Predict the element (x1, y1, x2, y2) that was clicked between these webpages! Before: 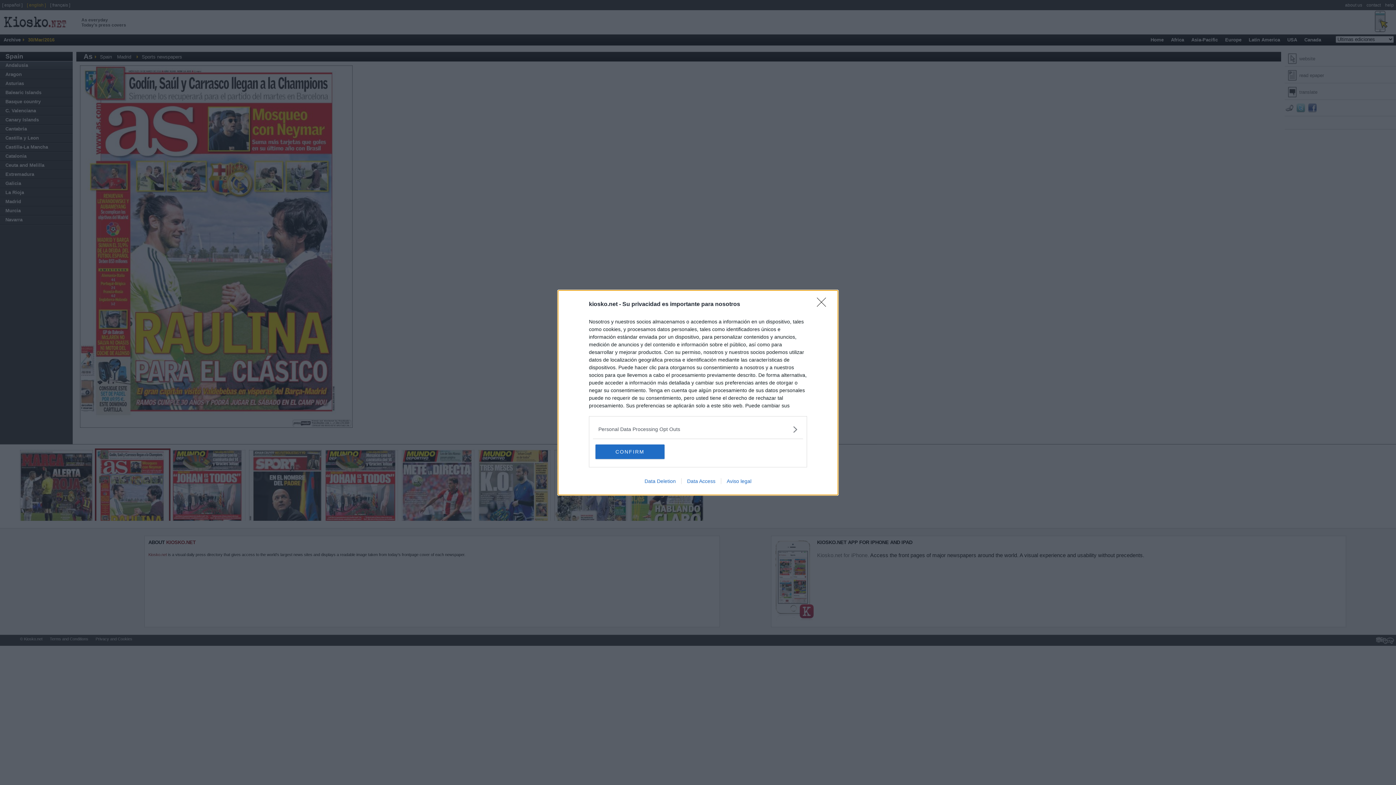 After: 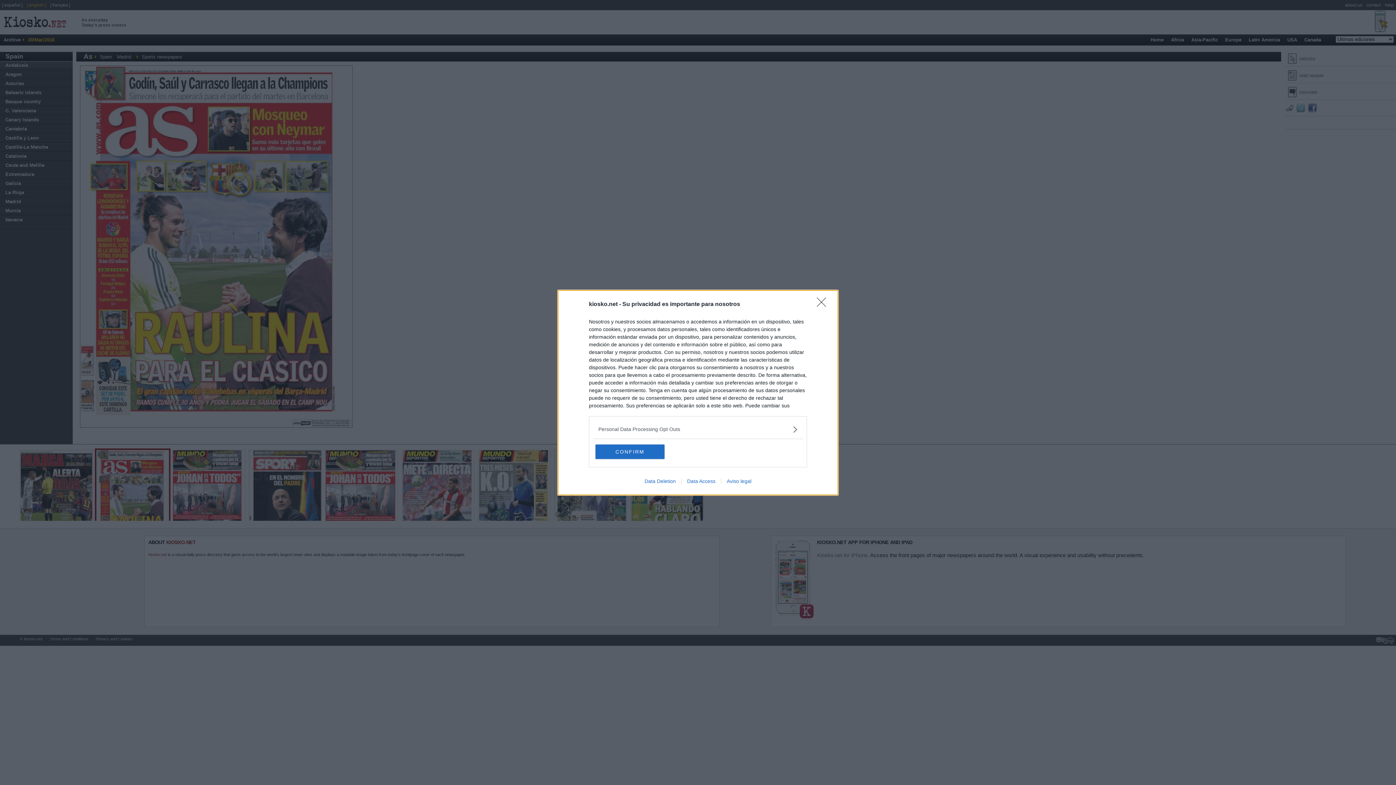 Action: label: Data Access bbox: (681, 478, 721, 484)